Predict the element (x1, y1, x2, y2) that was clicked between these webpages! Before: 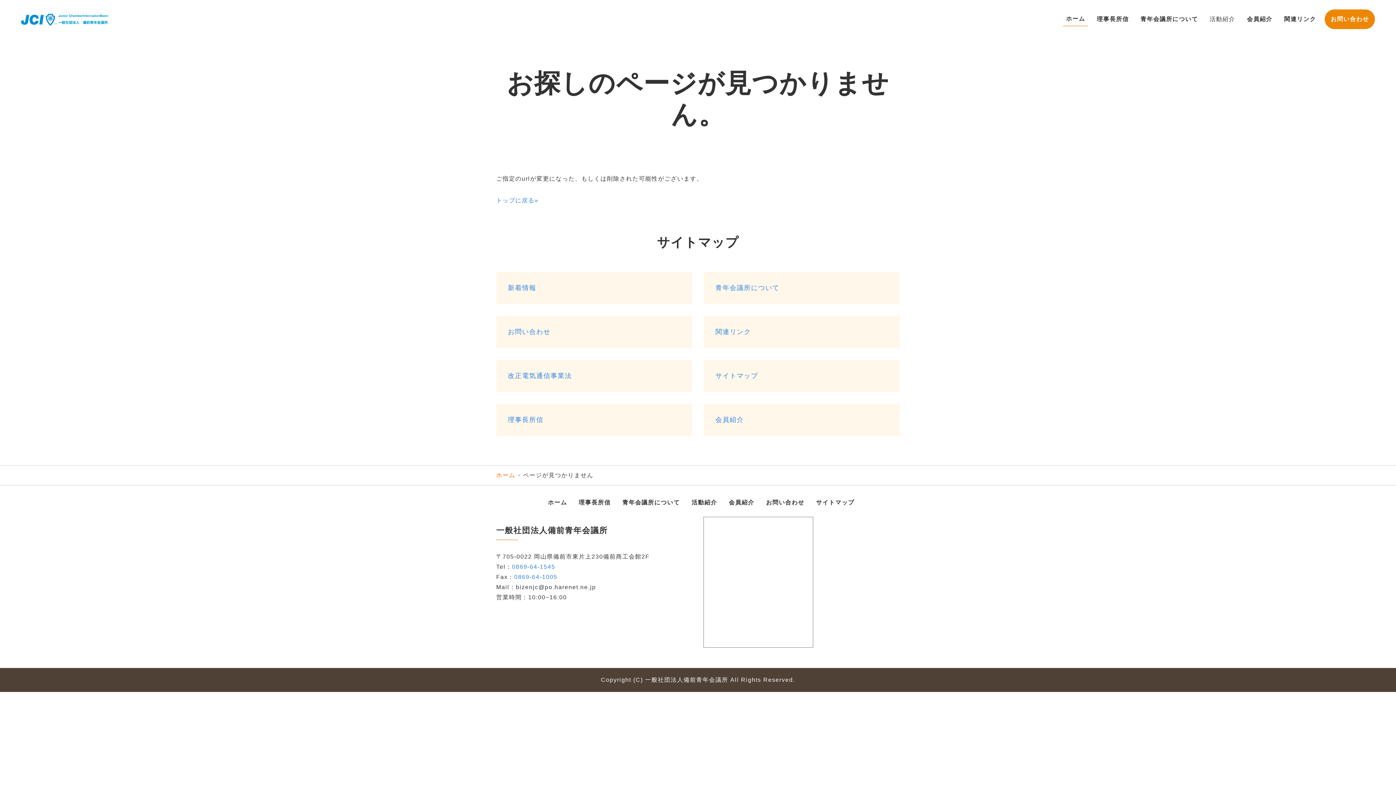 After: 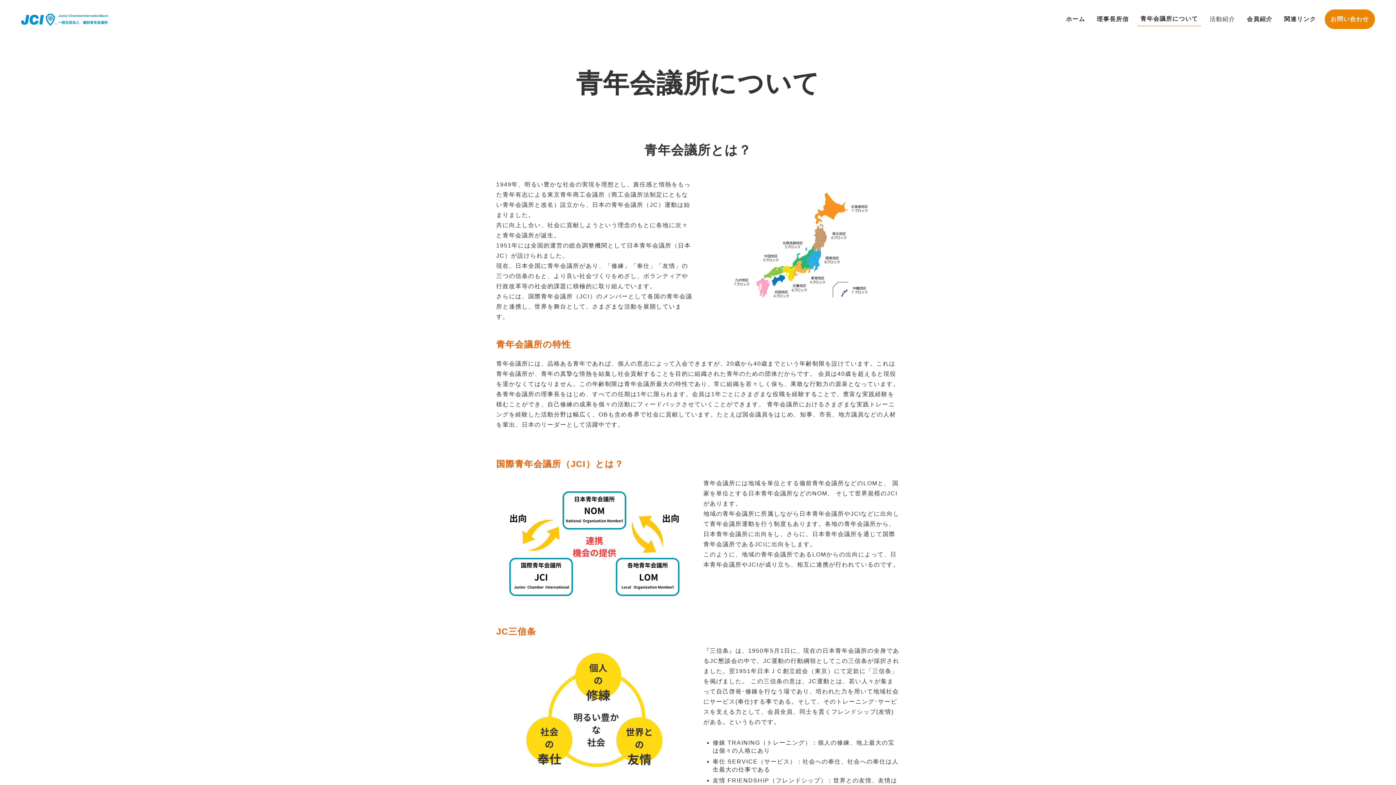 Action: bbox: (619, 497, 683, 508) label: 青年会議所について